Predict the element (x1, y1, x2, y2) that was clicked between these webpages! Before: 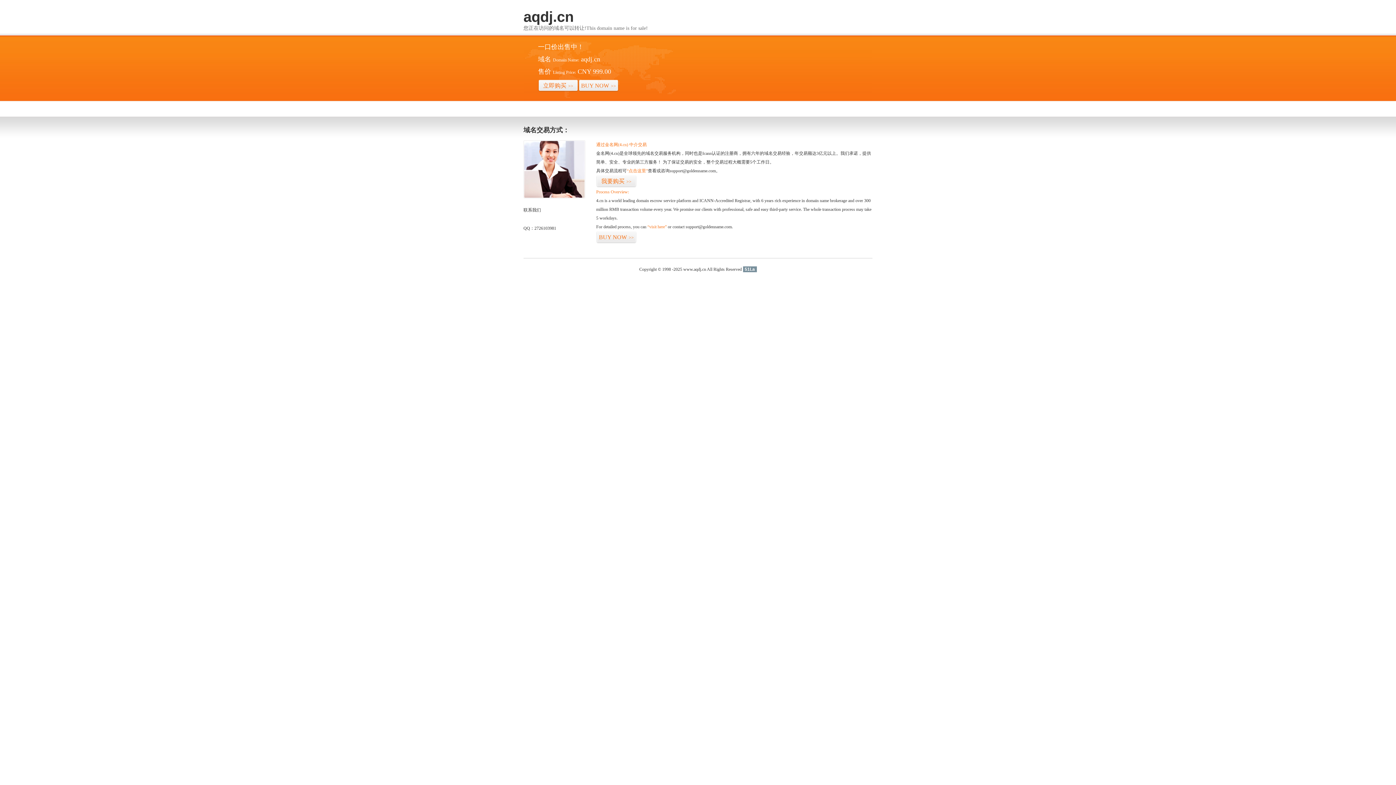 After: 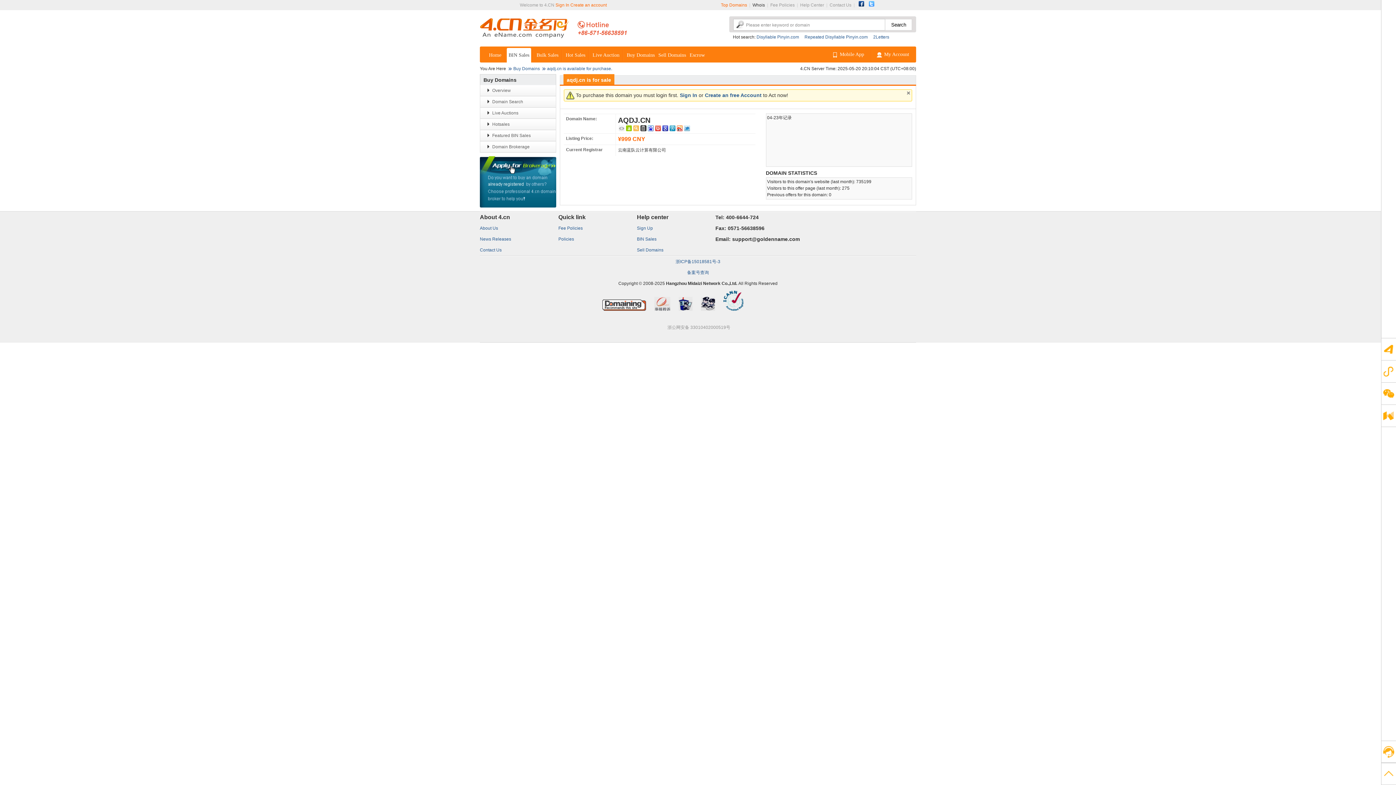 Action: bbox: (578, 79, 618, 92) label: BUY NOW>>